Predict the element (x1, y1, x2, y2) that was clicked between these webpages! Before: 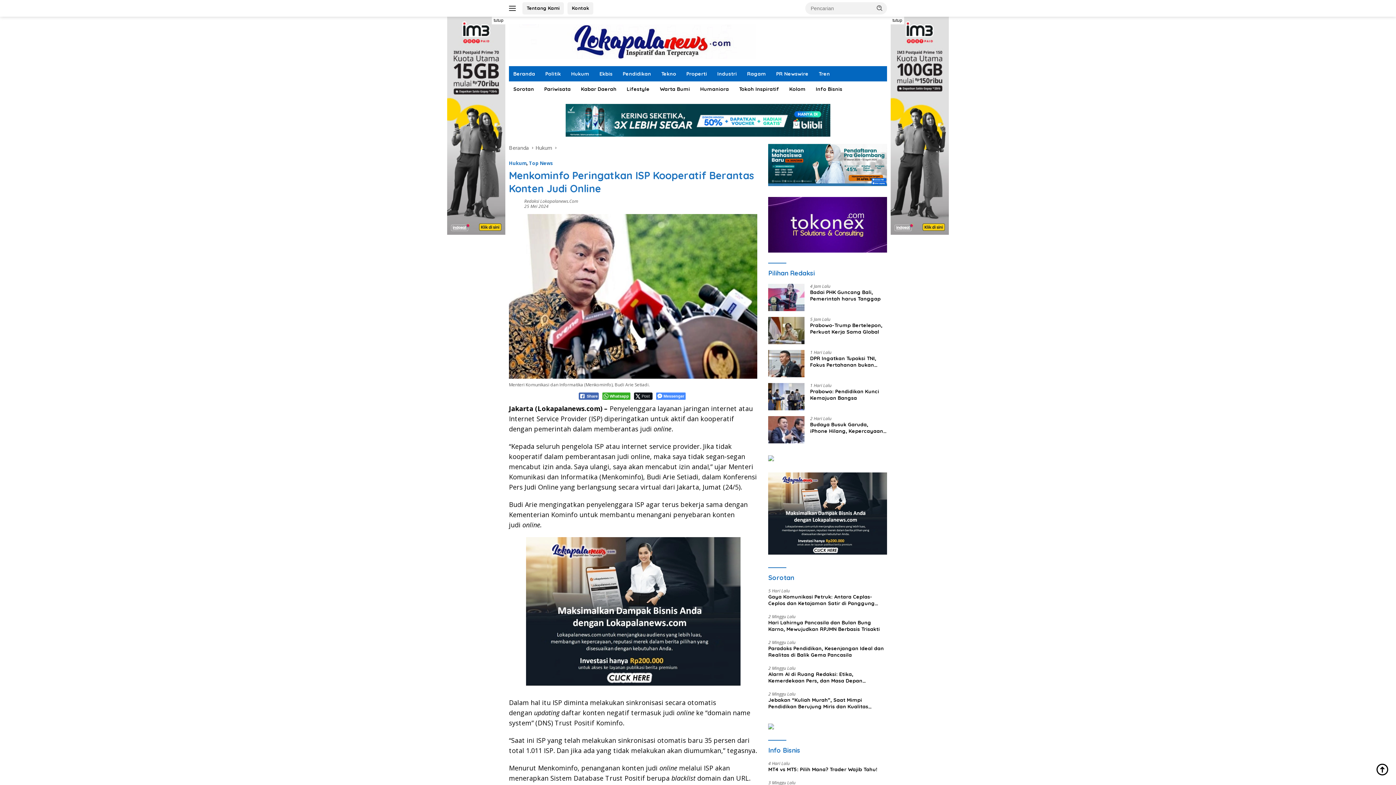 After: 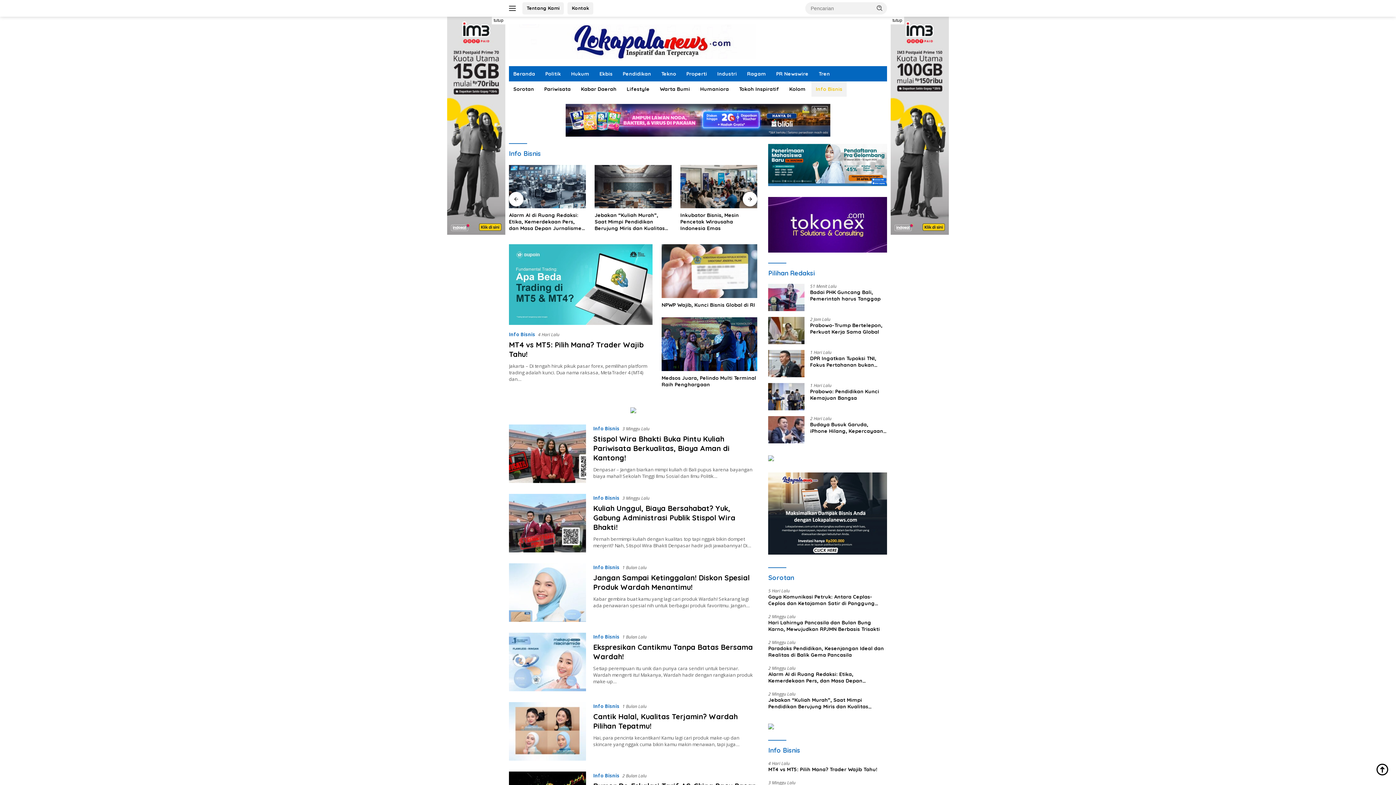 Action: bbox: (811, 81, 846, 96) label: Info Bisnis